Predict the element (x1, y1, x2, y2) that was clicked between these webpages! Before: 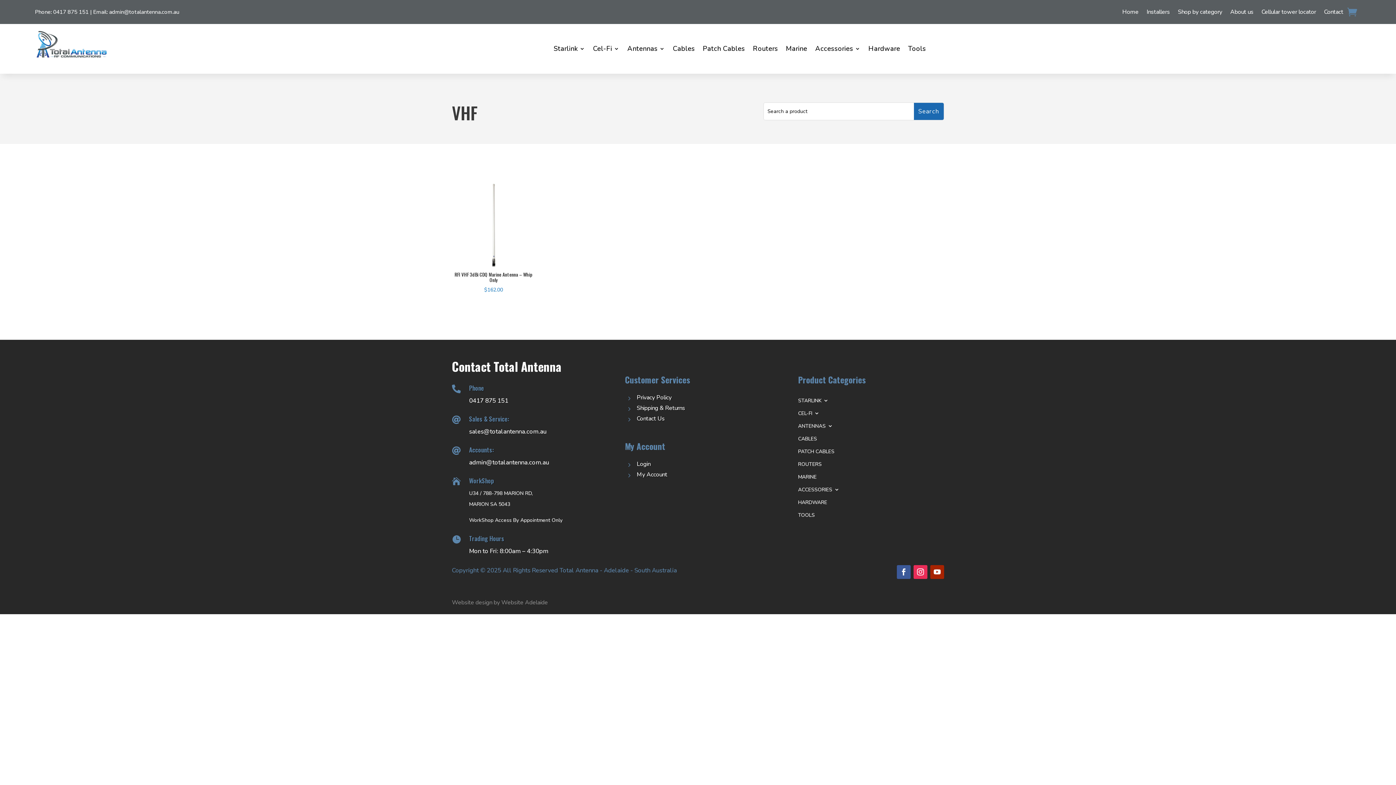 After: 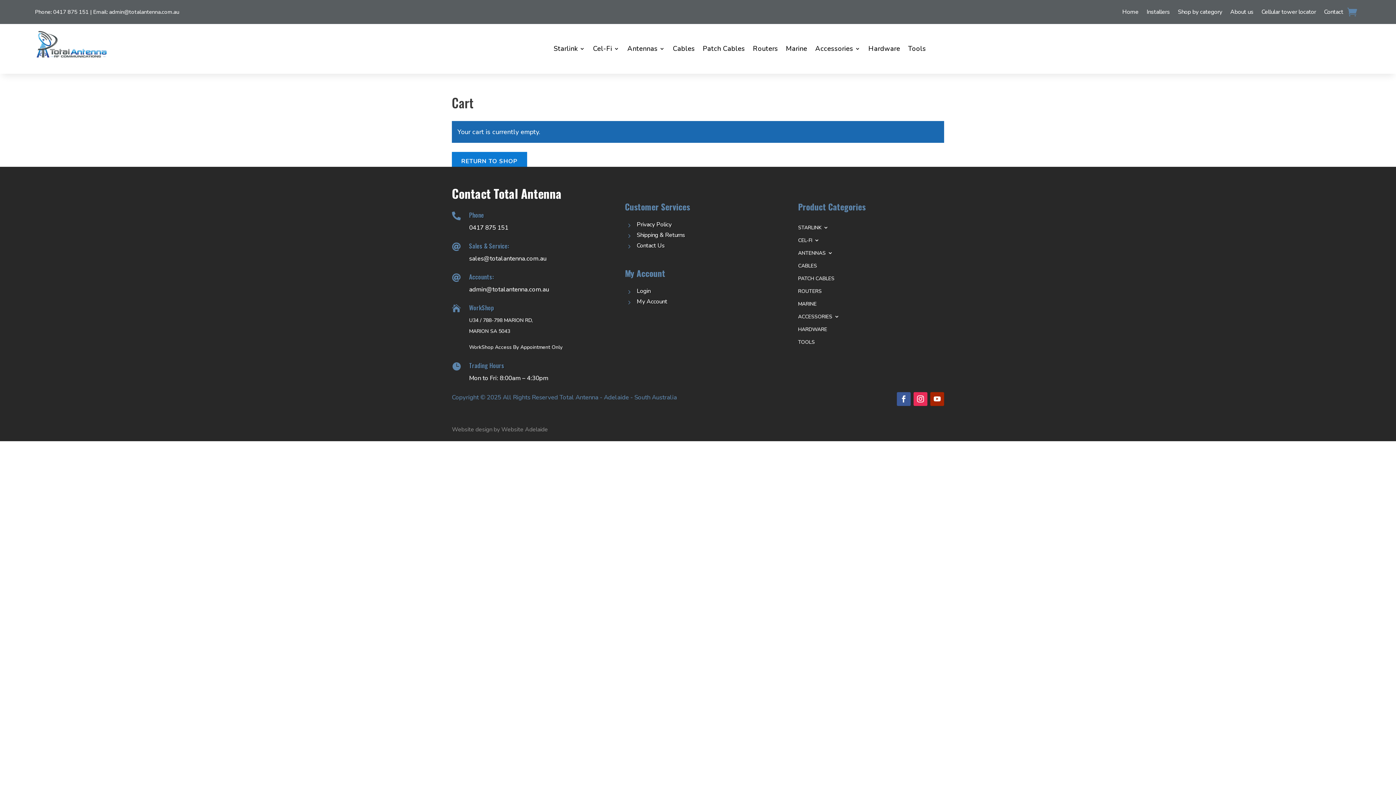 Action: bbox: (1347, 6, 1357, 17)